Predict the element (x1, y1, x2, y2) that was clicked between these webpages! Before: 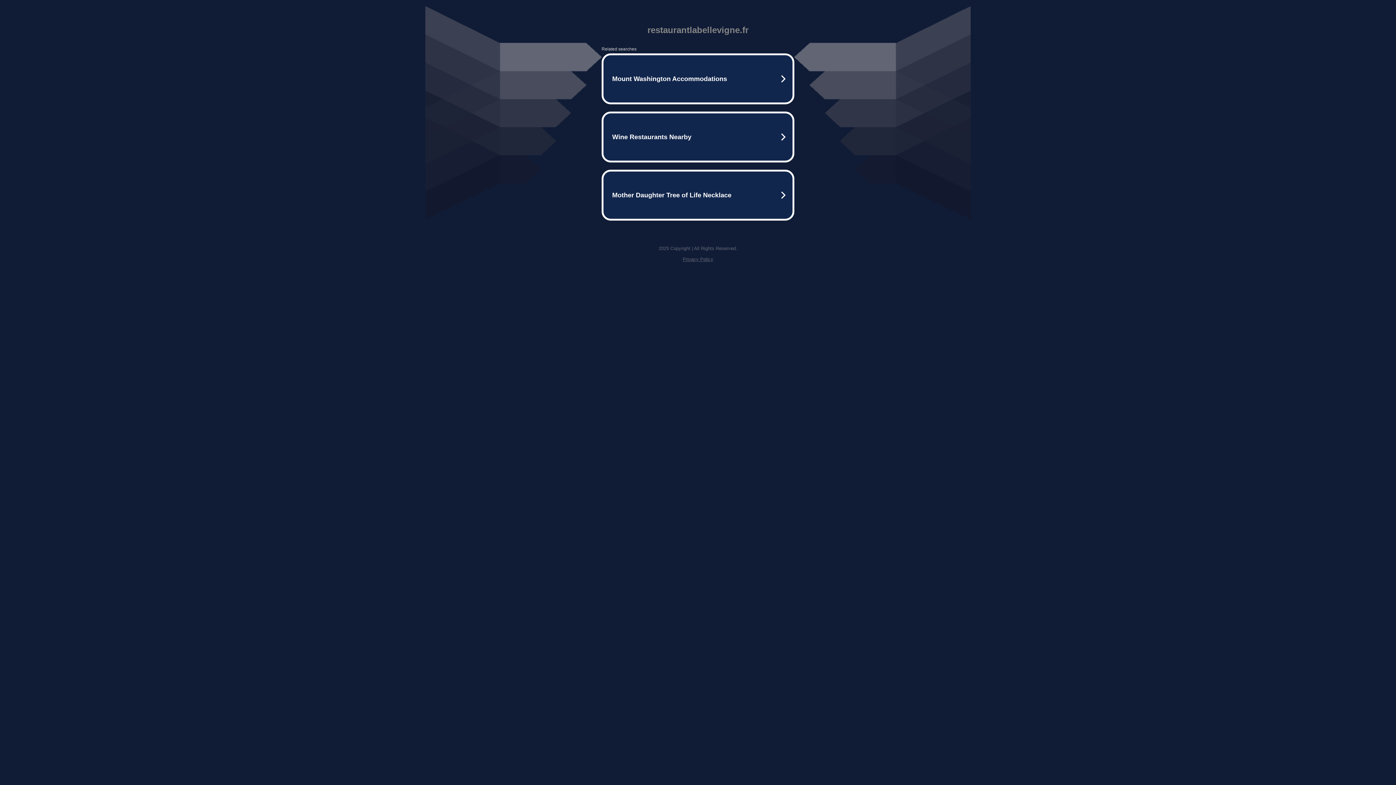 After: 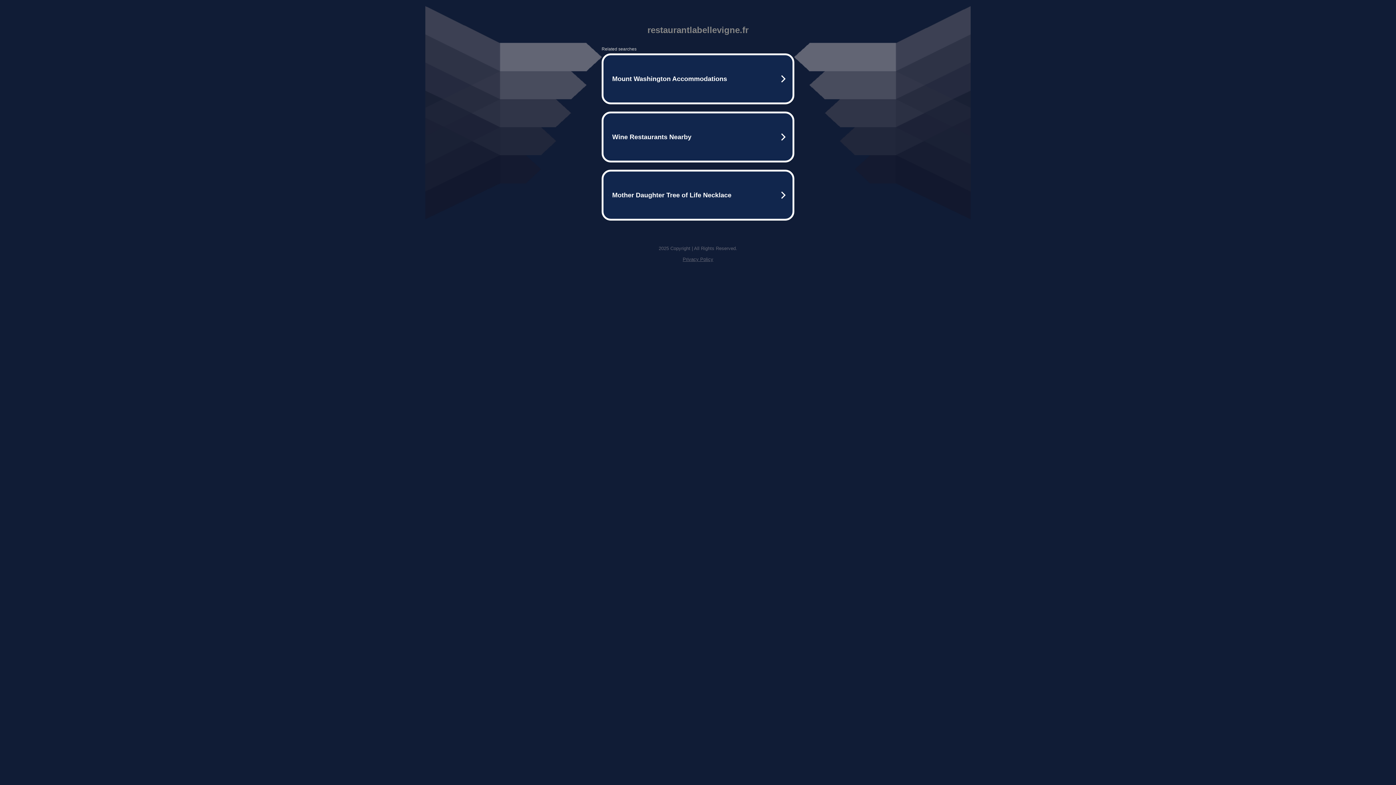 Action: bbox: (682, 256, 713, 262) label: Privacy Policy